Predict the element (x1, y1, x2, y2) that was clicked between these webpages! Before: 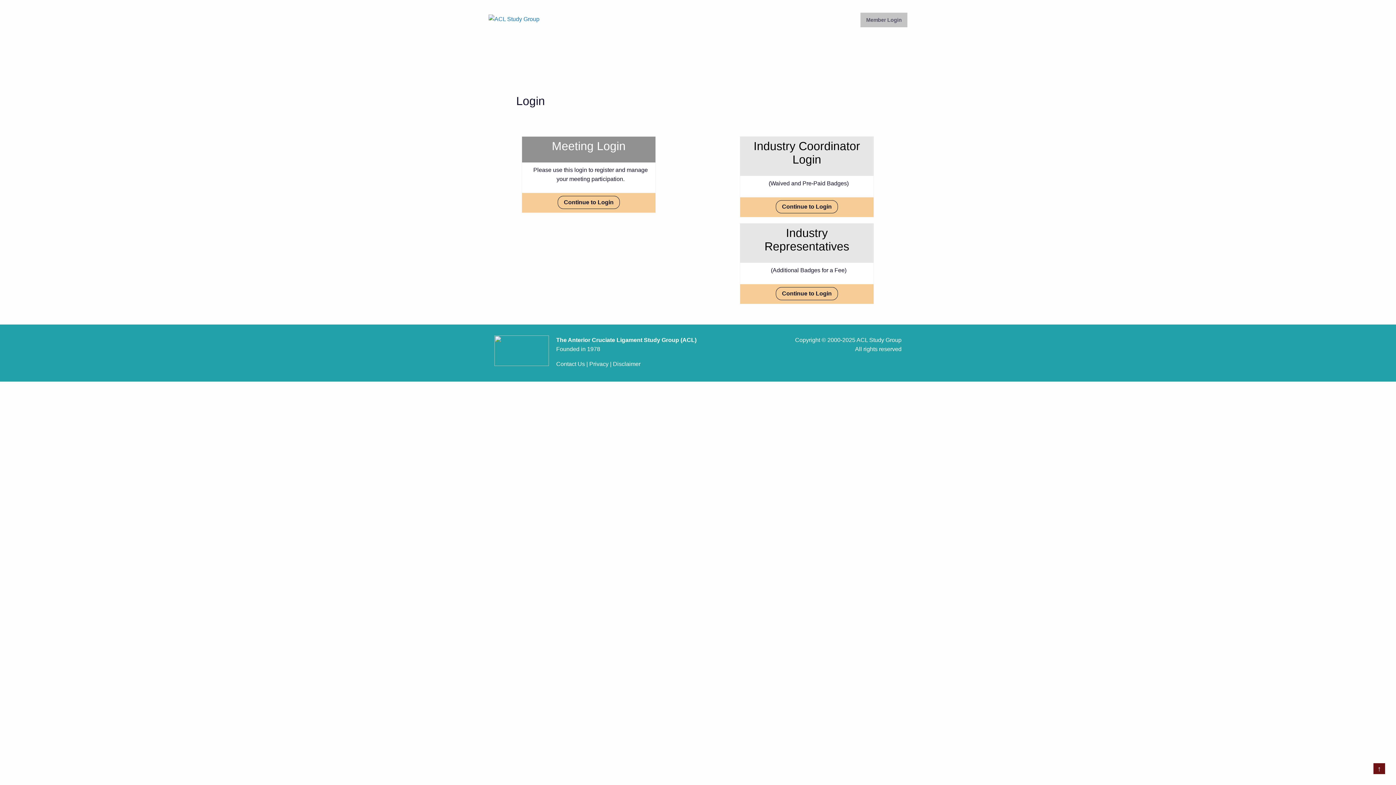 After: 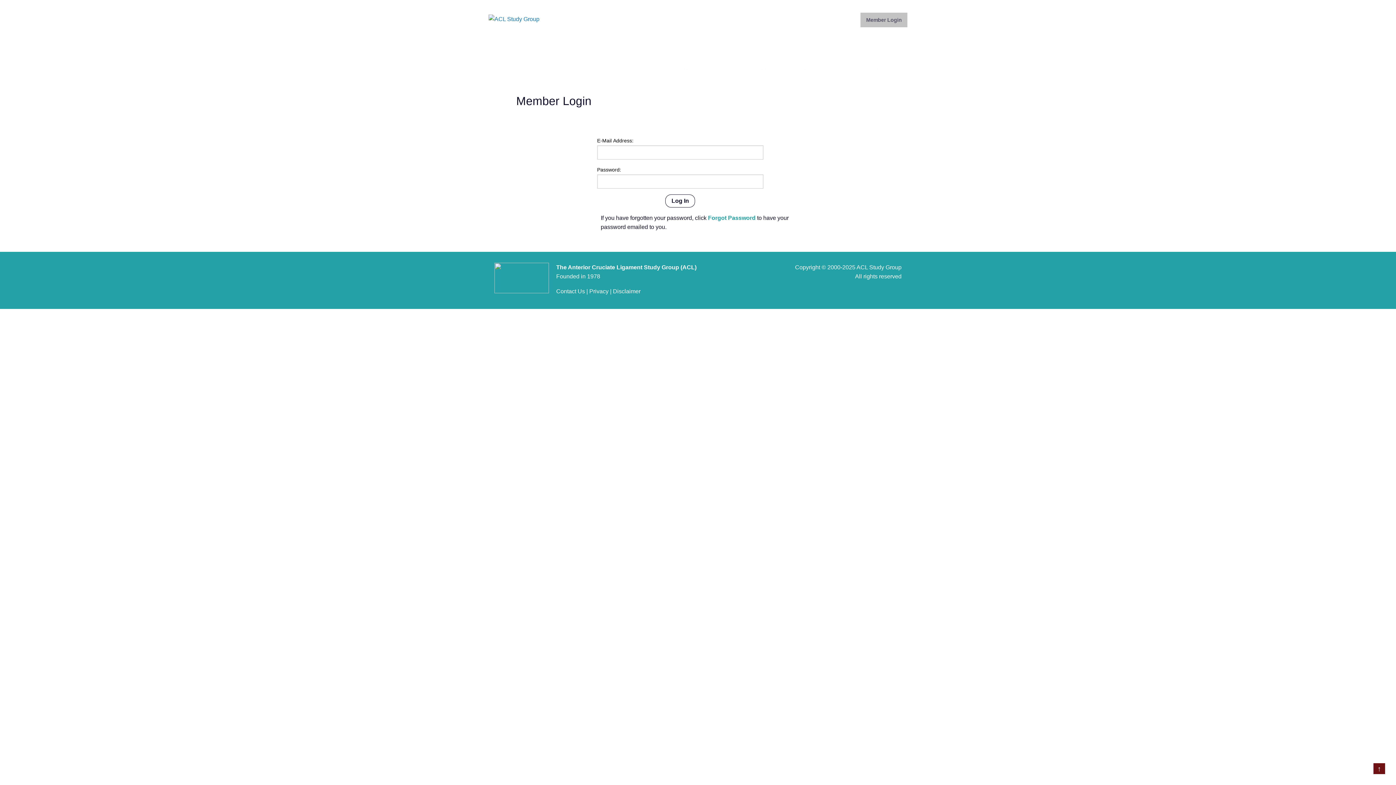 Action: label: Member Login bbox: (860, 12, 907, 27)